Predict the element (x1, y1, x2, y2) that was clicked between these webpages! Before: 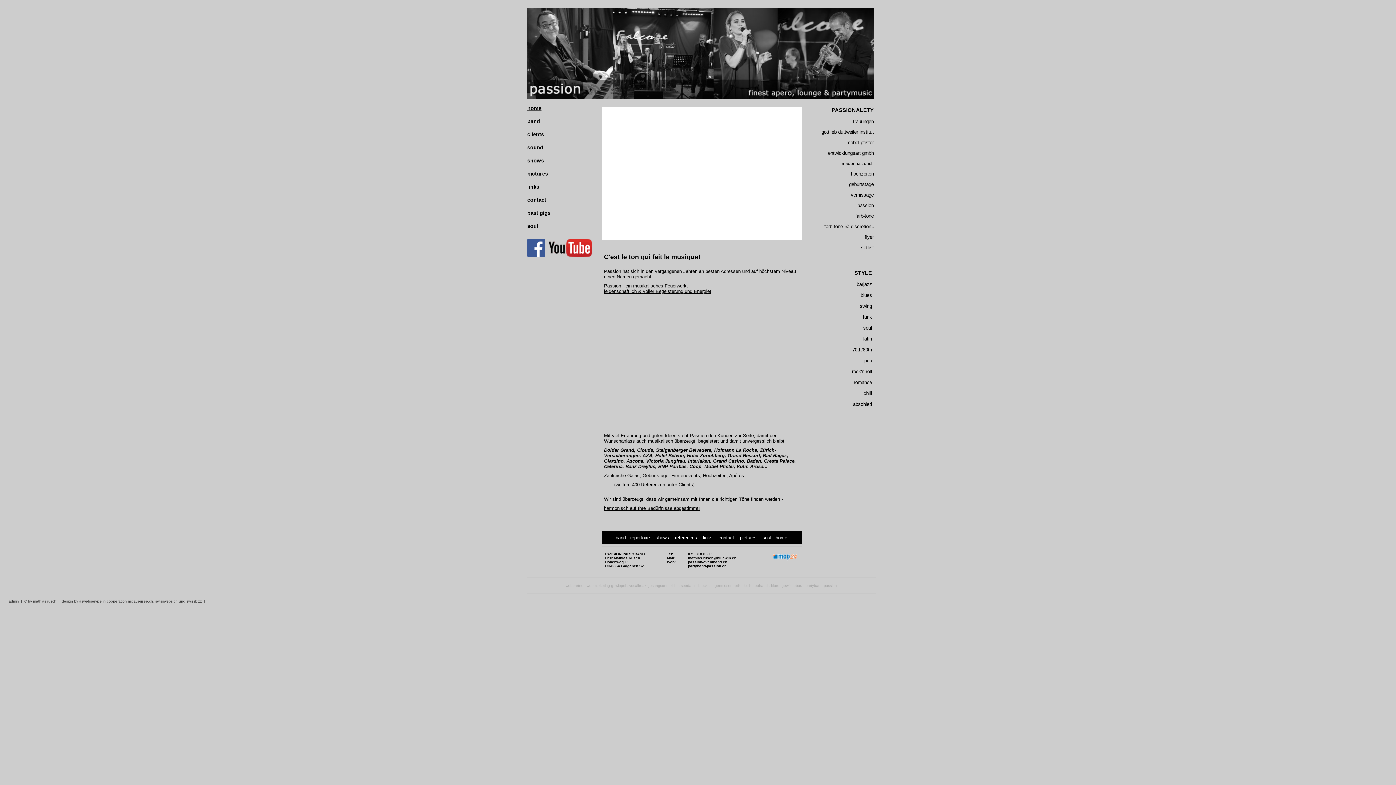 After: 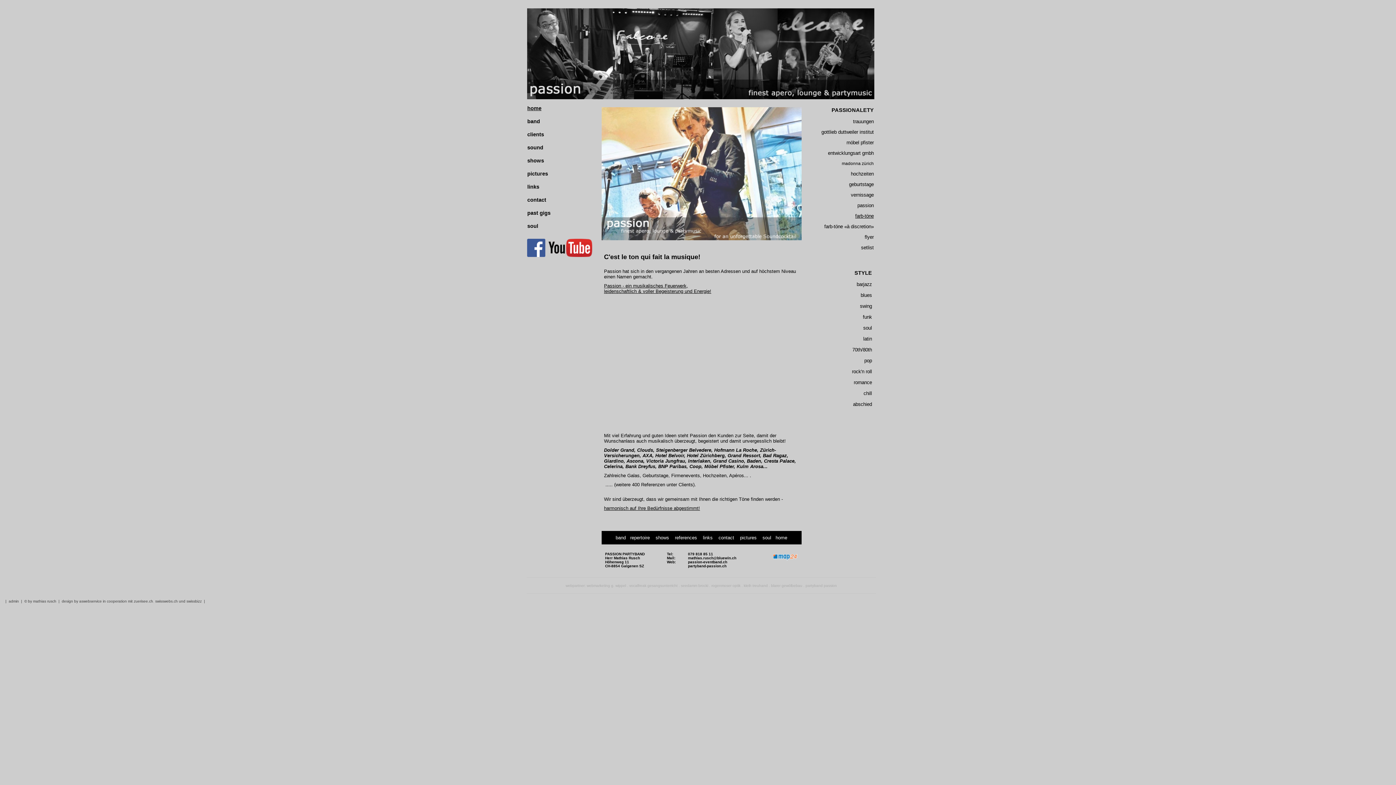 Action: label: farb-töne bbox: (855, 213, 874, 218)